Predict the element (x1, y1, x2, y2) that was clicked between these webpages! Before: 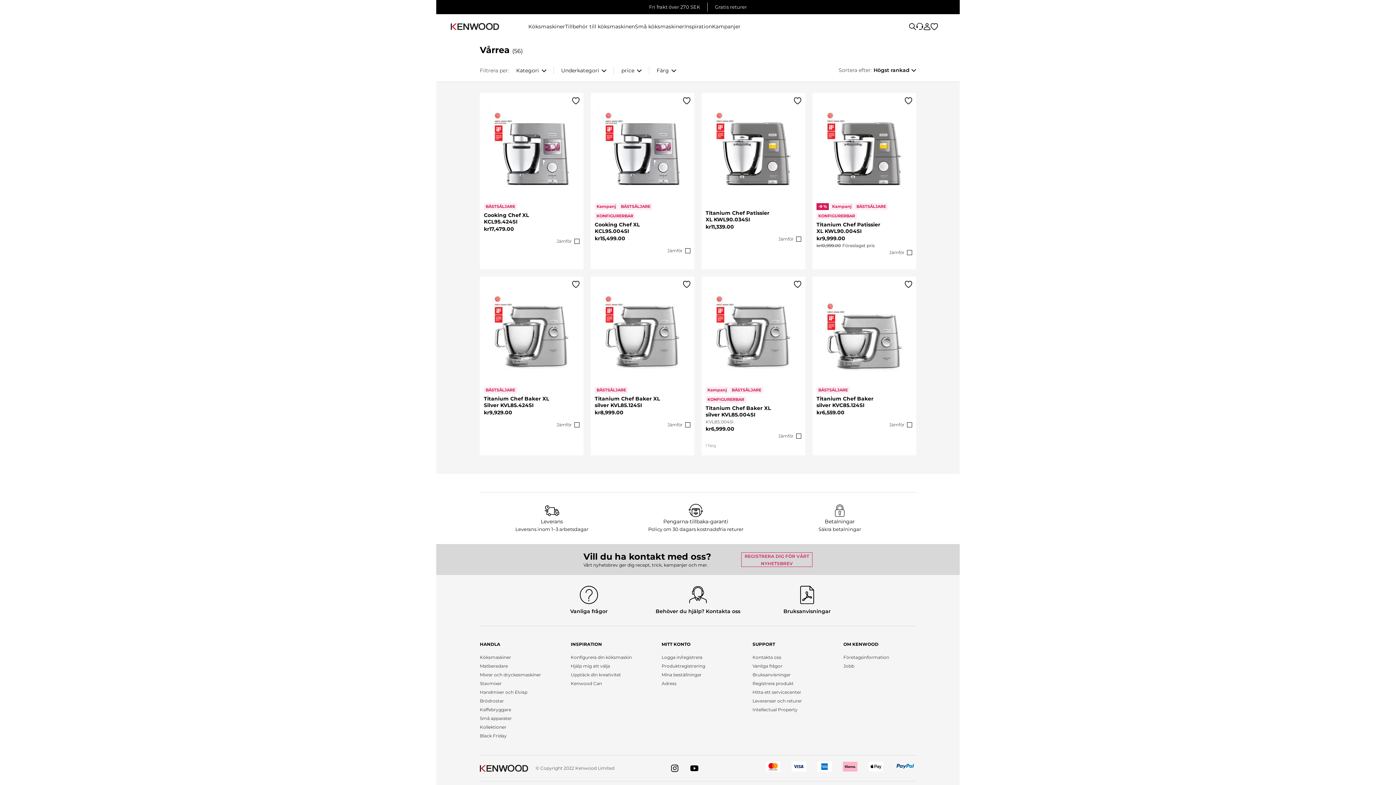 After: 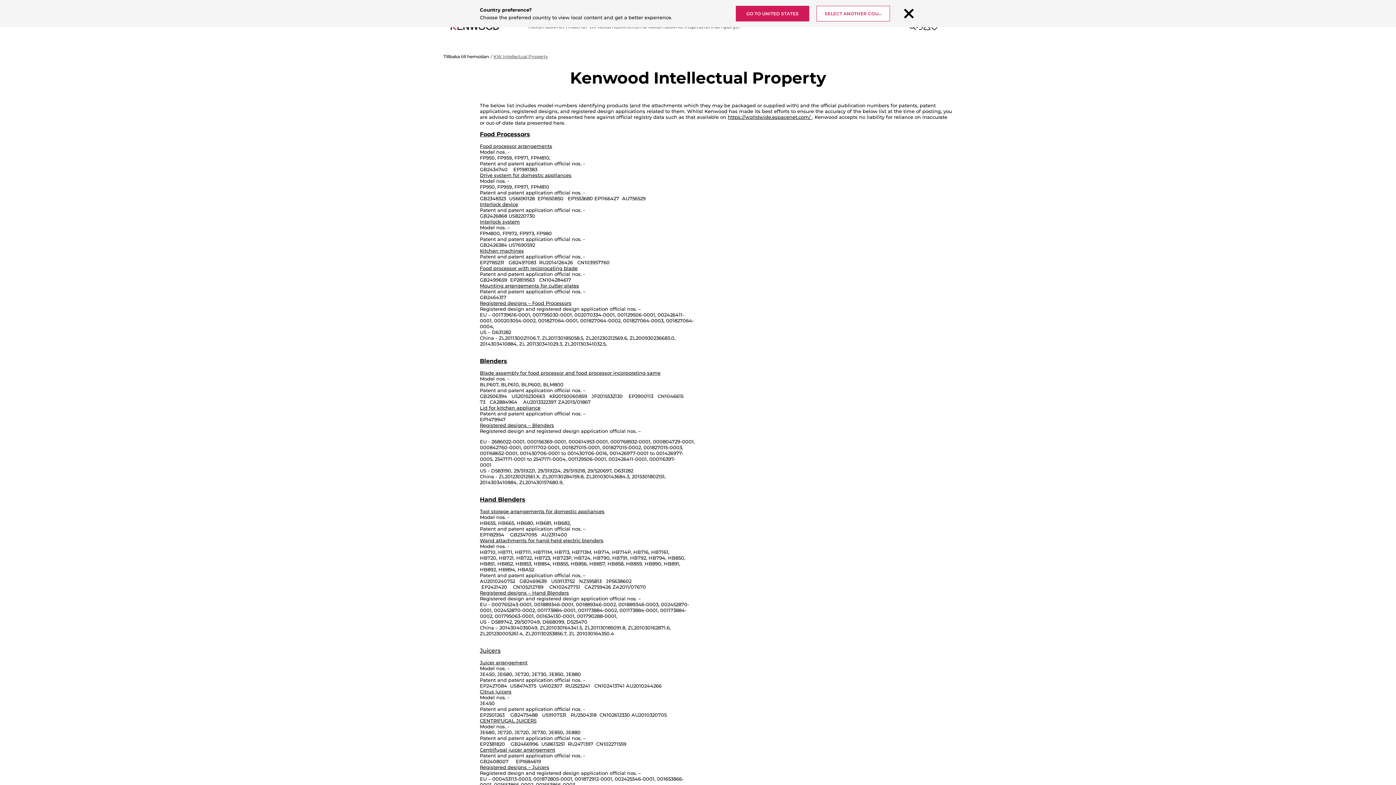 Action: bbox: (752, 707, 797, 712) label: Intellectual Property